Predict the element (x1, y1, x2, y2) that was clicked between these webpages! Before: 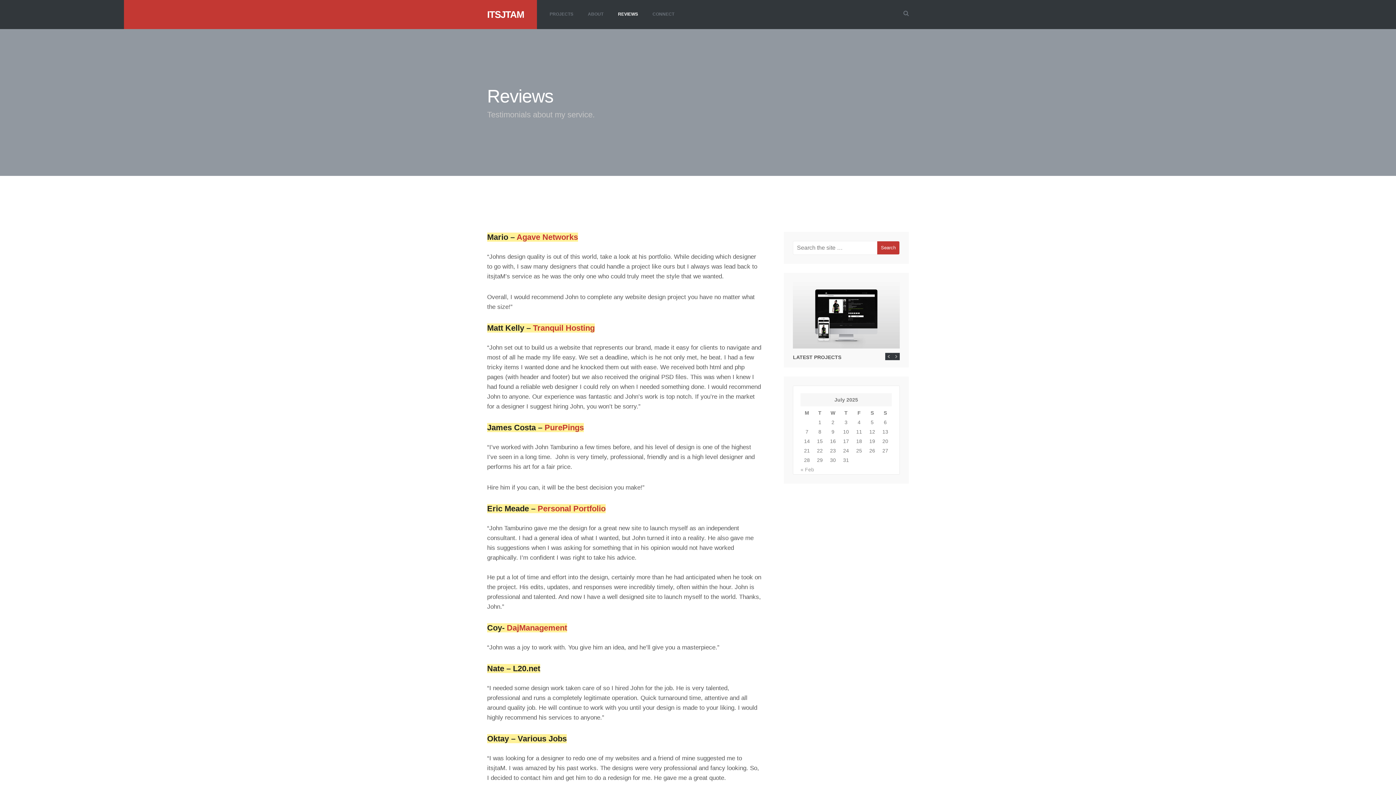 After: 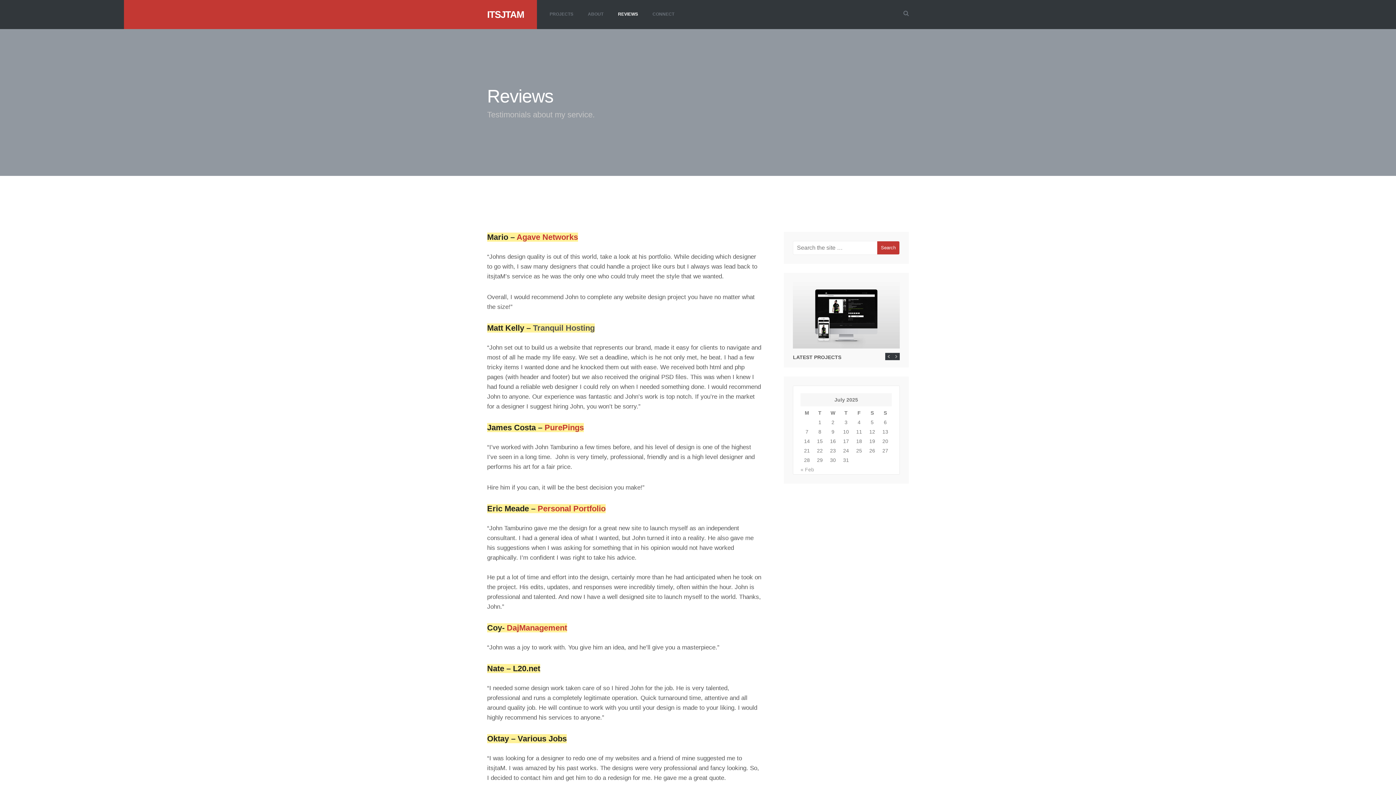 Action: label: Tranquil Hosting bbox: (533, 323, 594, 332)